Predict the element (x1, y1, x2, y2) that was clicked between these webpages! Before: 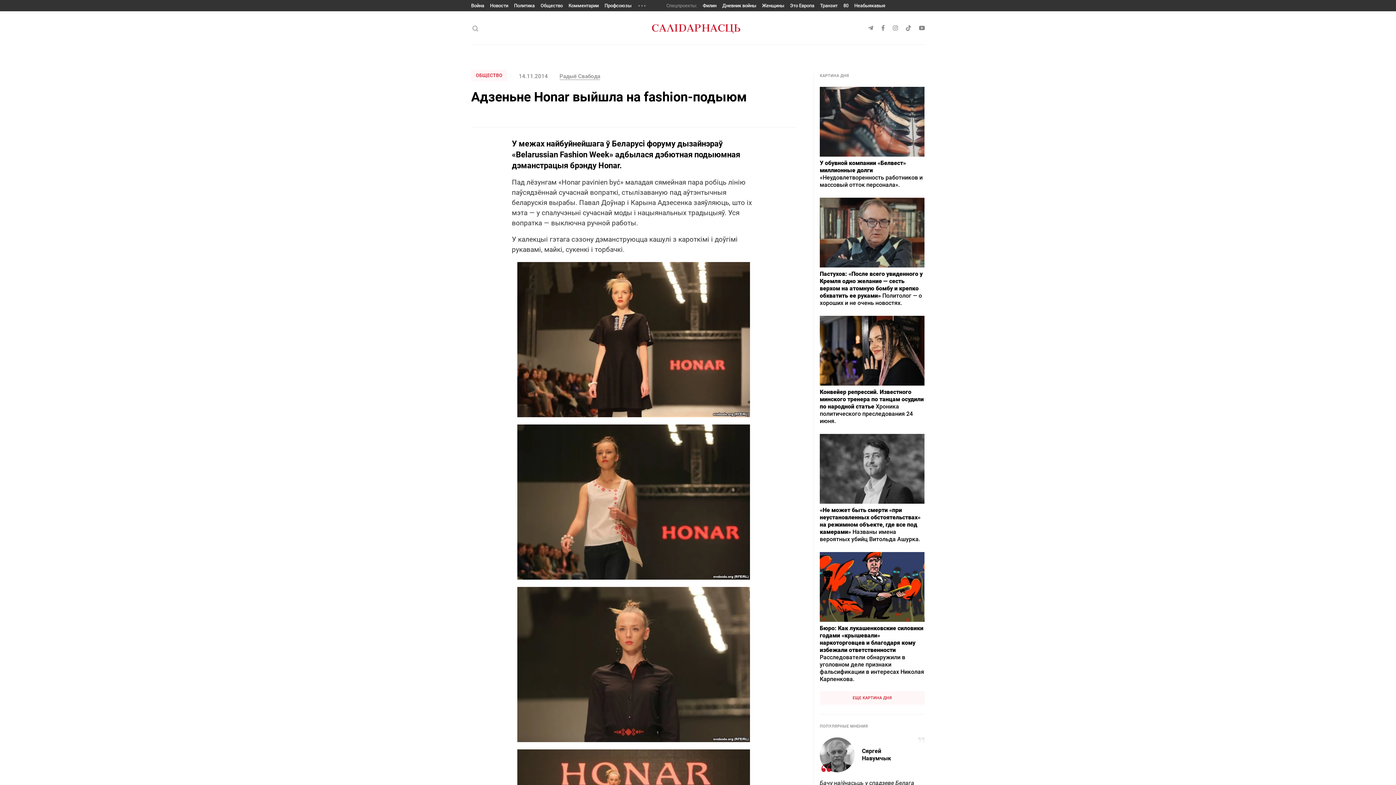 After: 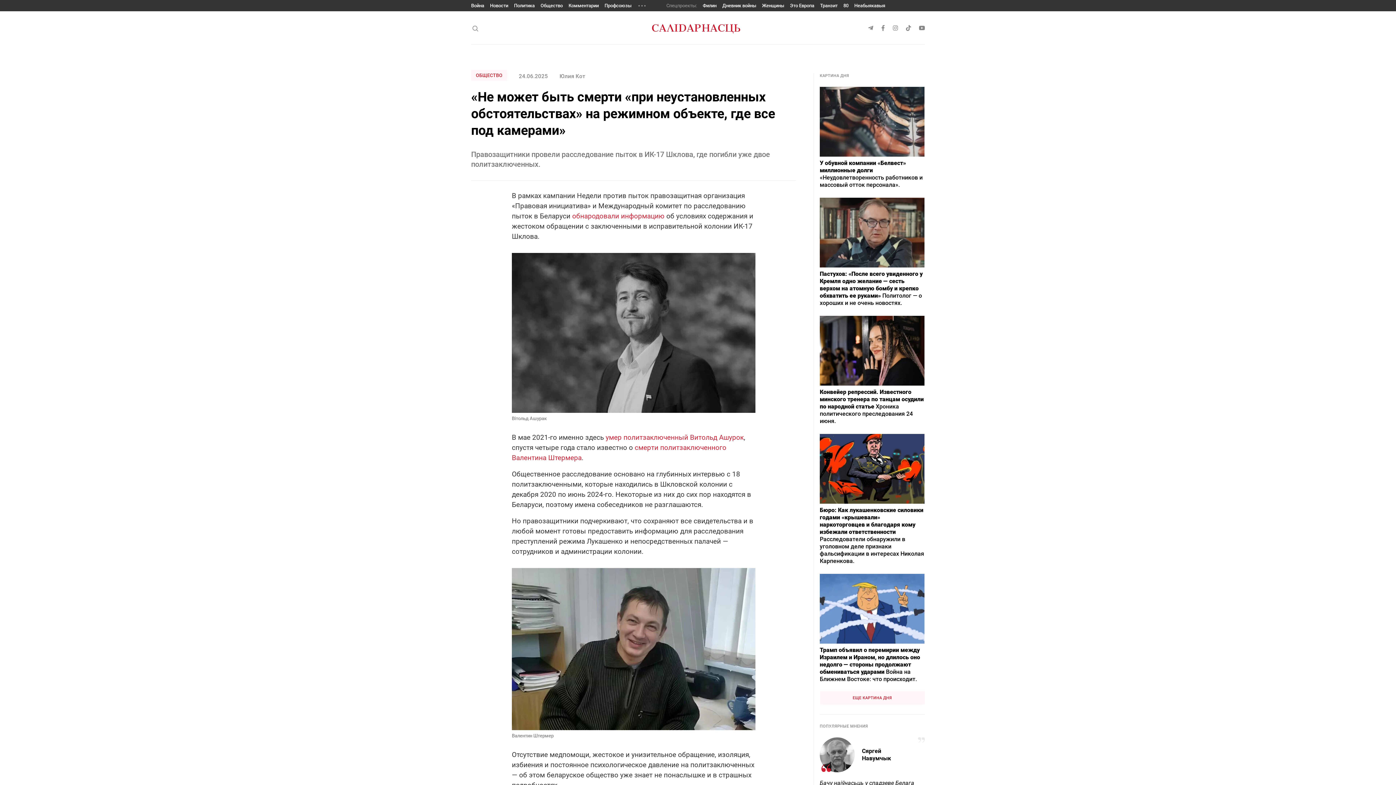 Action: label: «Не может быть смерти «при неустановленных обстоятельствах» на режимном объекте, где все под камерами» Названы имена вероятных убийц Витольда Ашурка. bbox: (820, 434, 925, 543)